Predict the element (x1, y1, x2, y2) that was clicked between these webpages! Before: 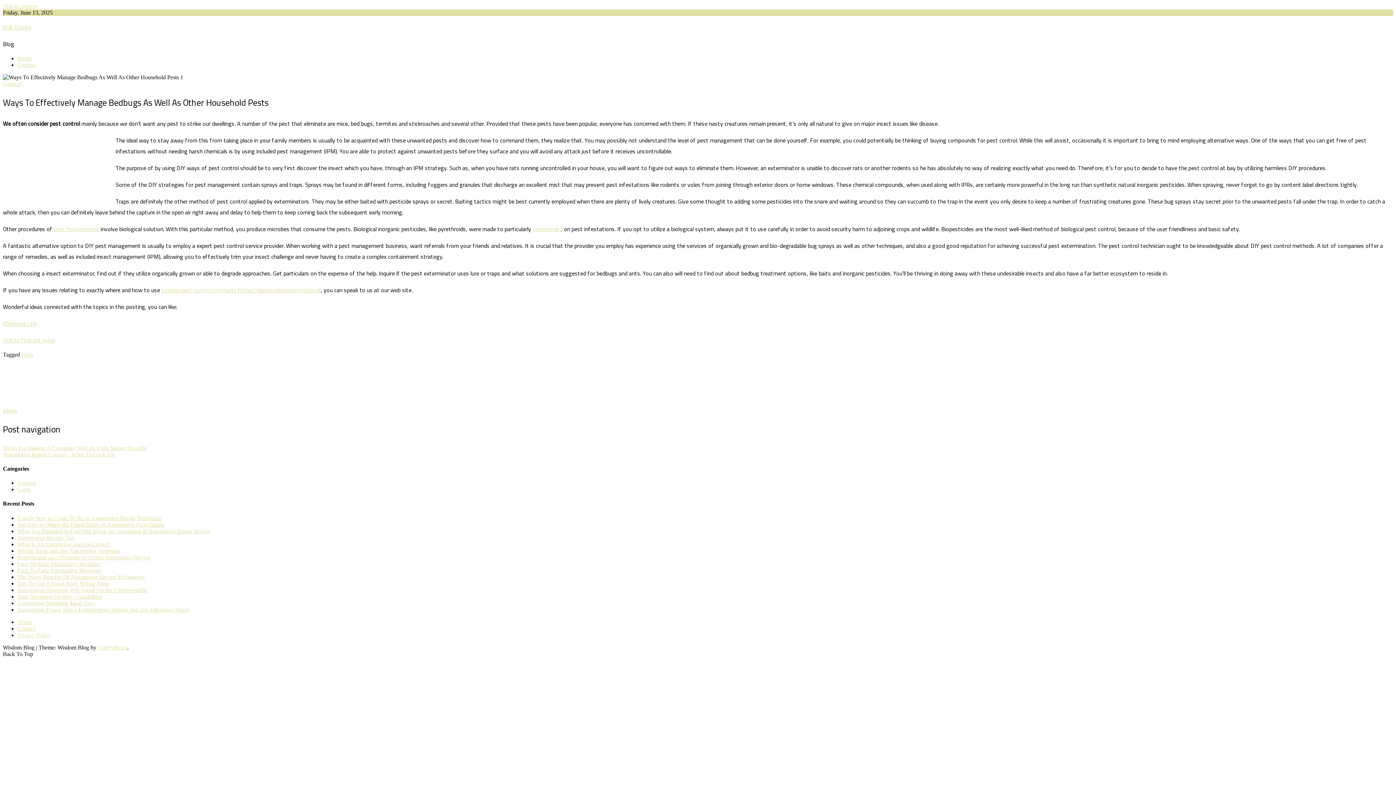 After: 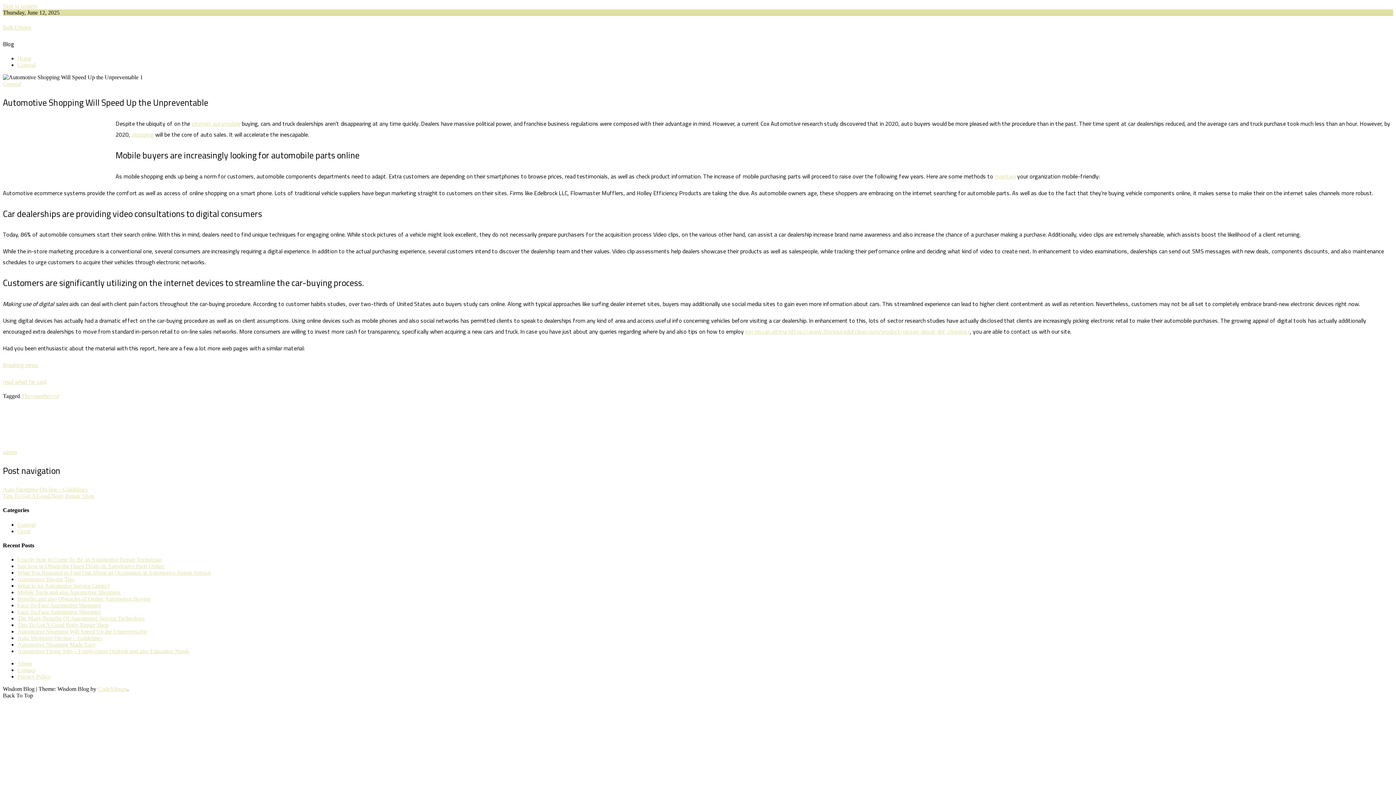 Action: bbox: (17, 587, 147, 593) label: Automotive Shopping Will Speed Up the Unpreventable